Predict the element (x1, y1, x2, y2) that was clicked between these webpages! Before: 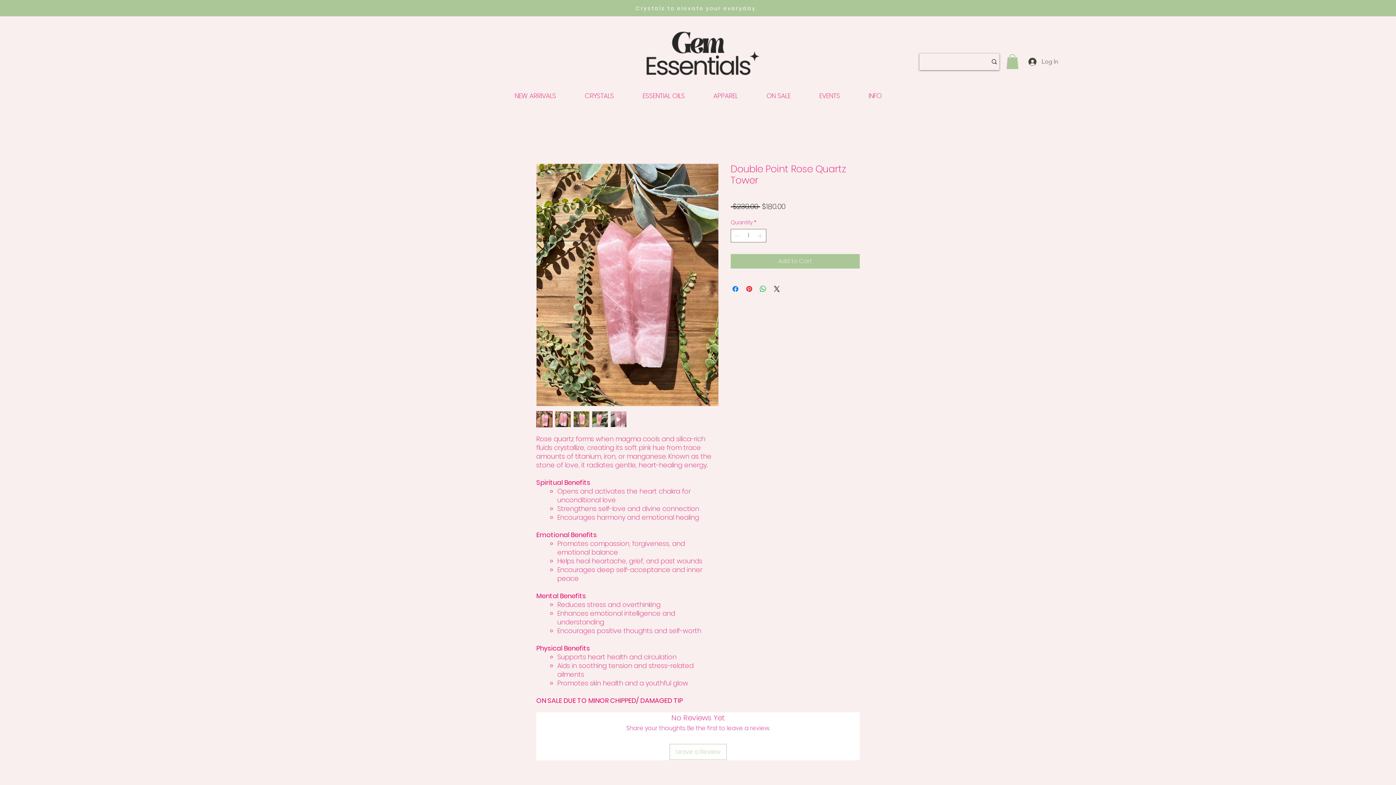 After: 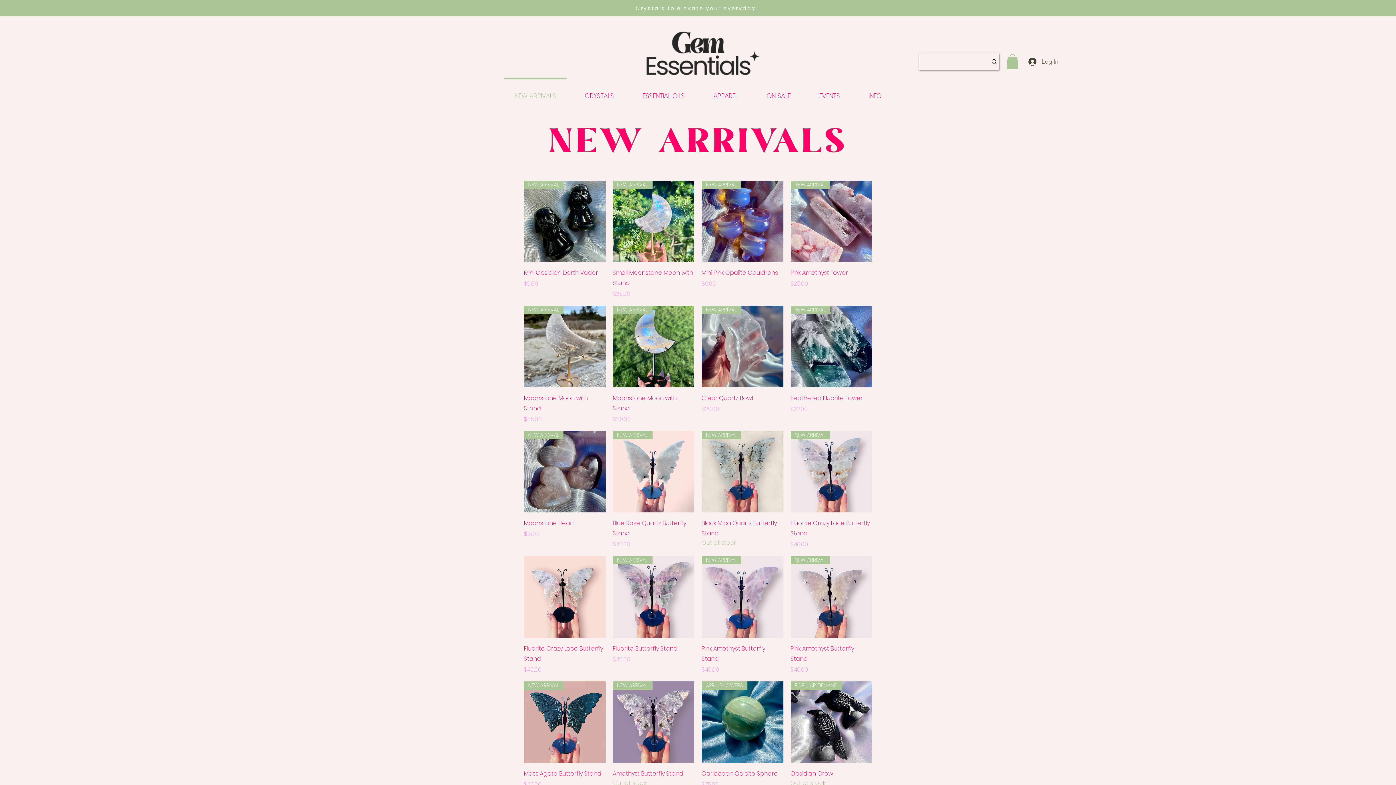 Action: bbox: (500, 77, 570, 107) label: NEW ARRIVALS